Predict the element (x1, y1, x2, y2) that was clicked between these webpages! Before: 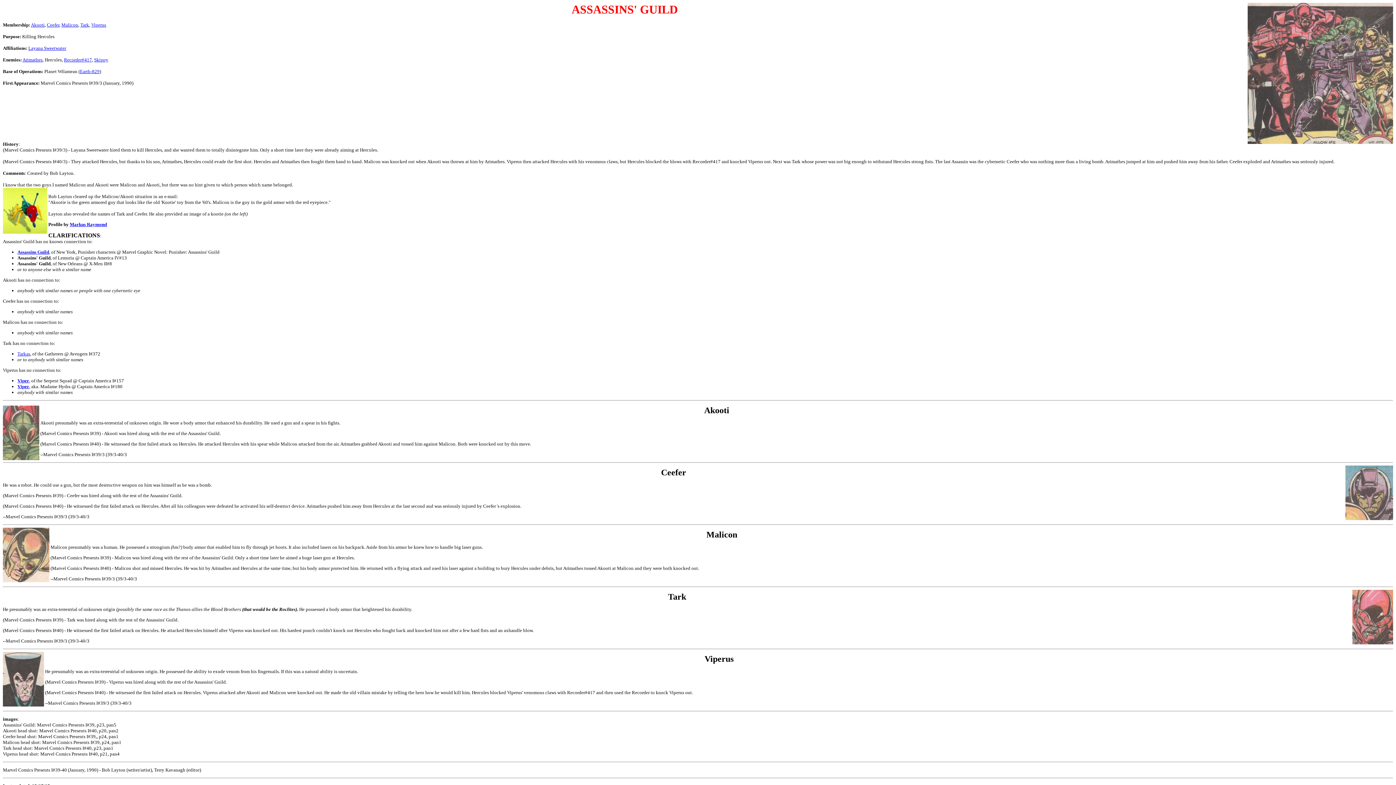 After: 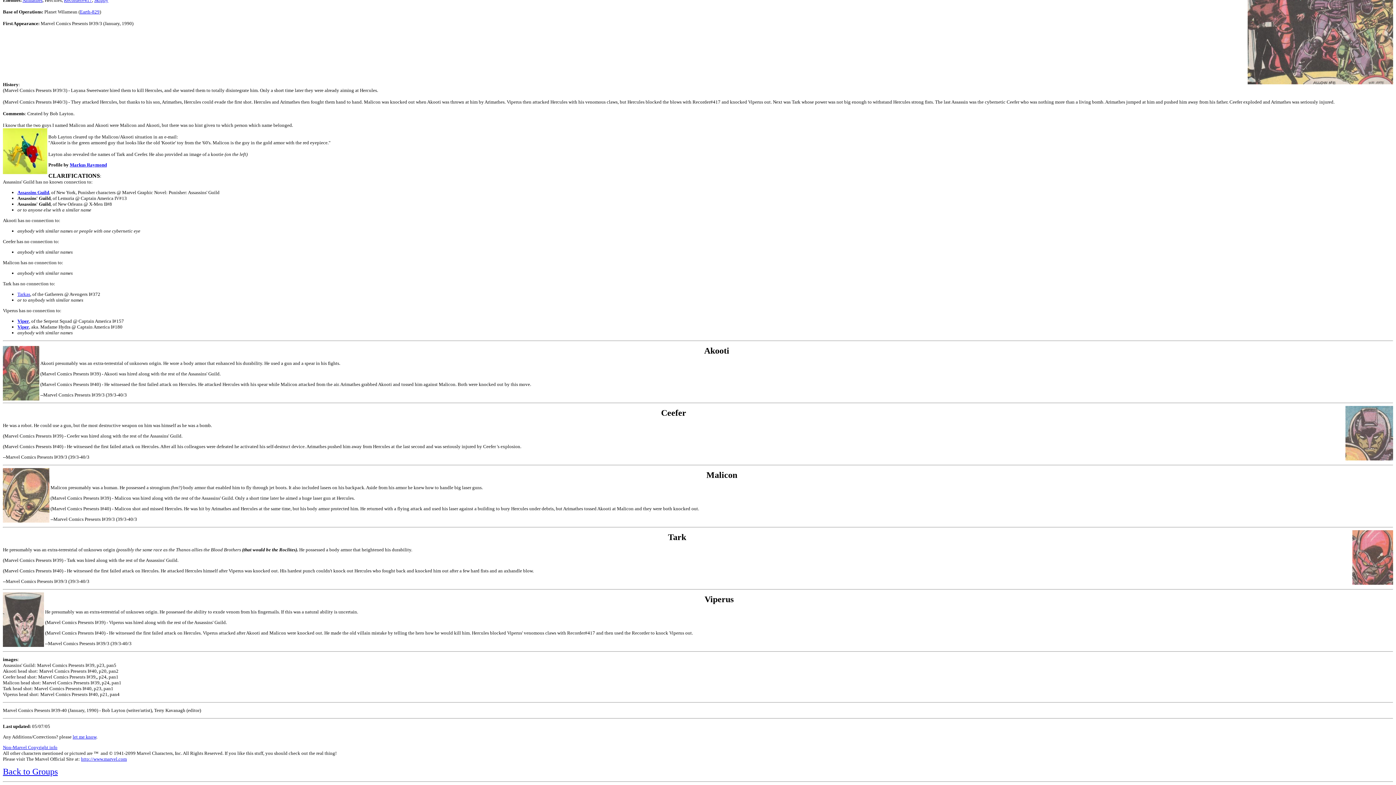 Action: bbox: (61, 22, 78, 27) label: Malicon